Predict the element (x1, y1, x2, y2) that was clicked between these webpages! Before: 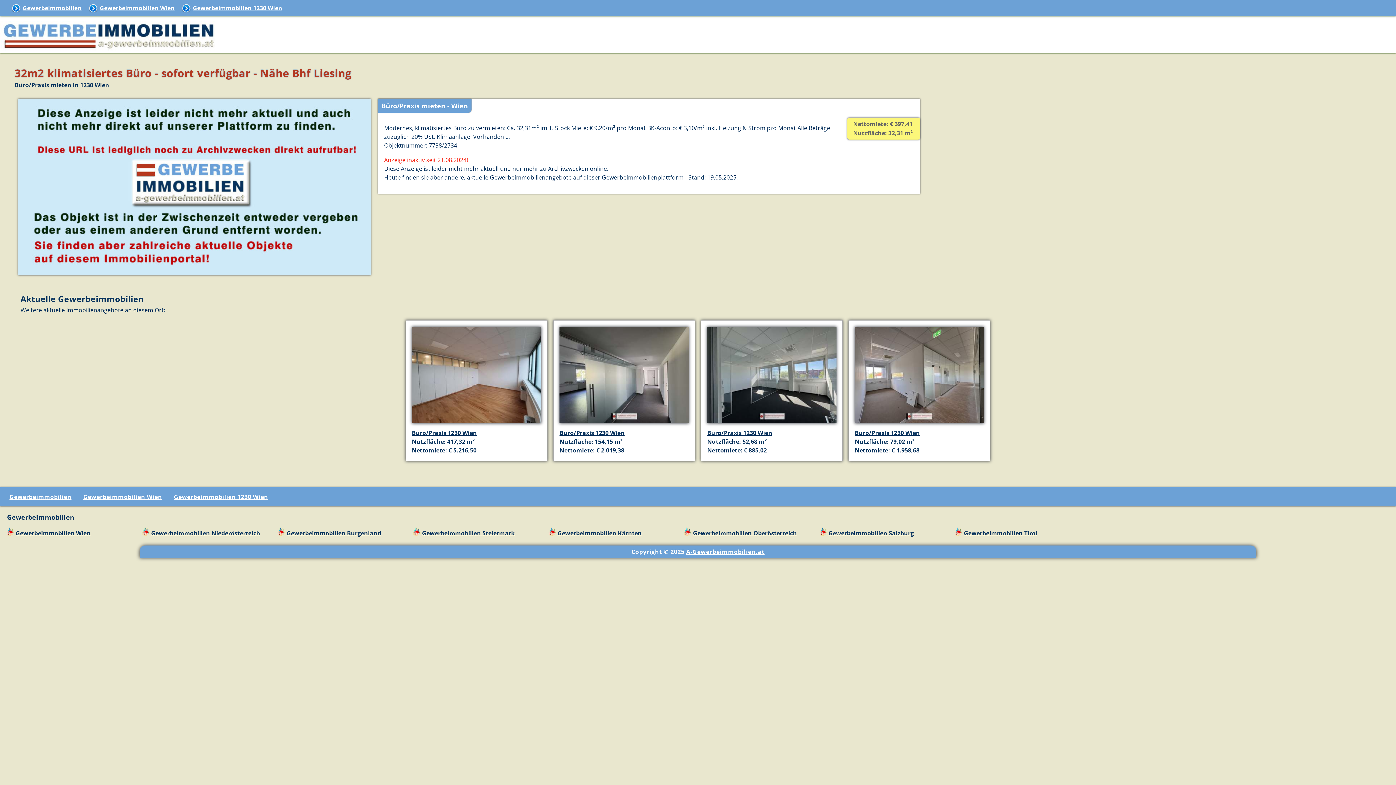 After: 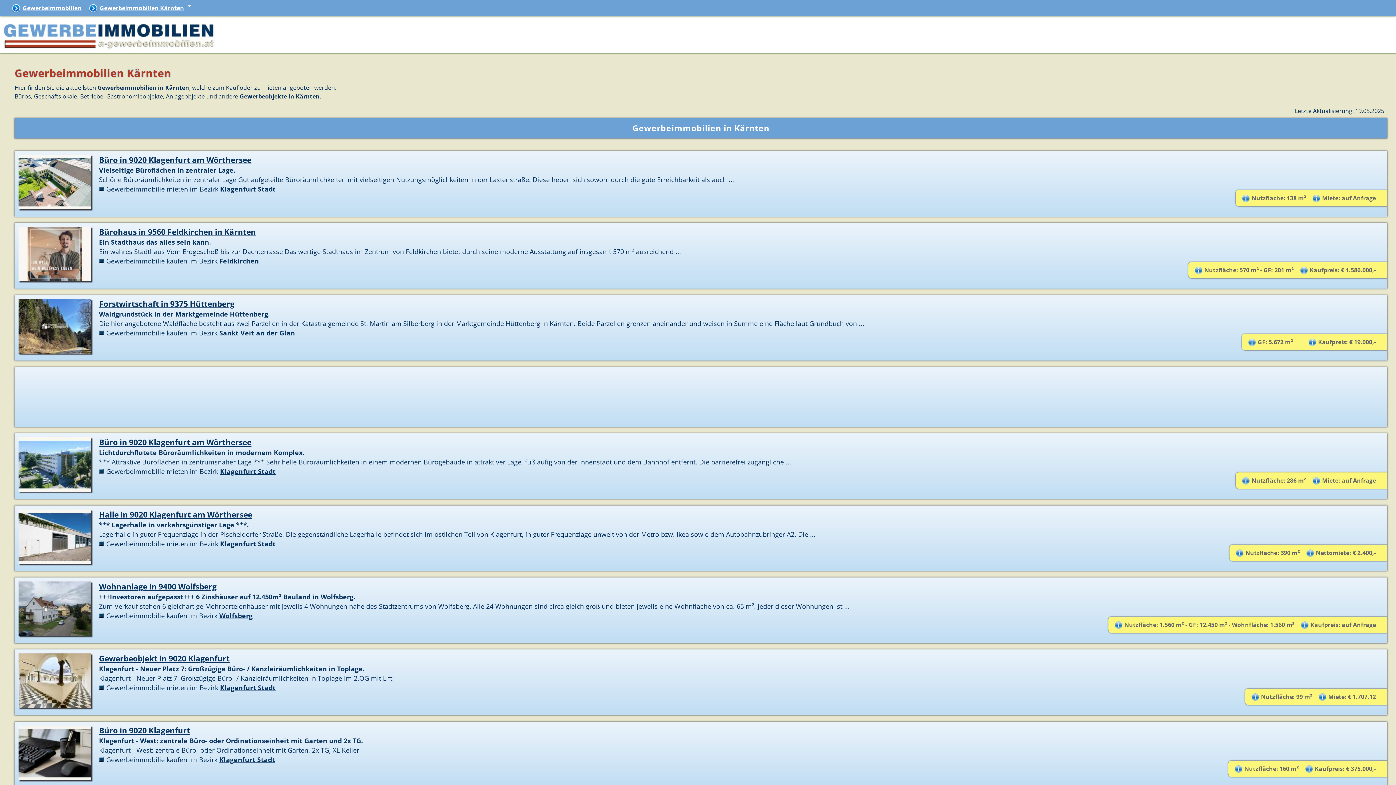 Action: label: Gewerbeimmobilien Kärnten bbox: (557, 529, 642, 537)